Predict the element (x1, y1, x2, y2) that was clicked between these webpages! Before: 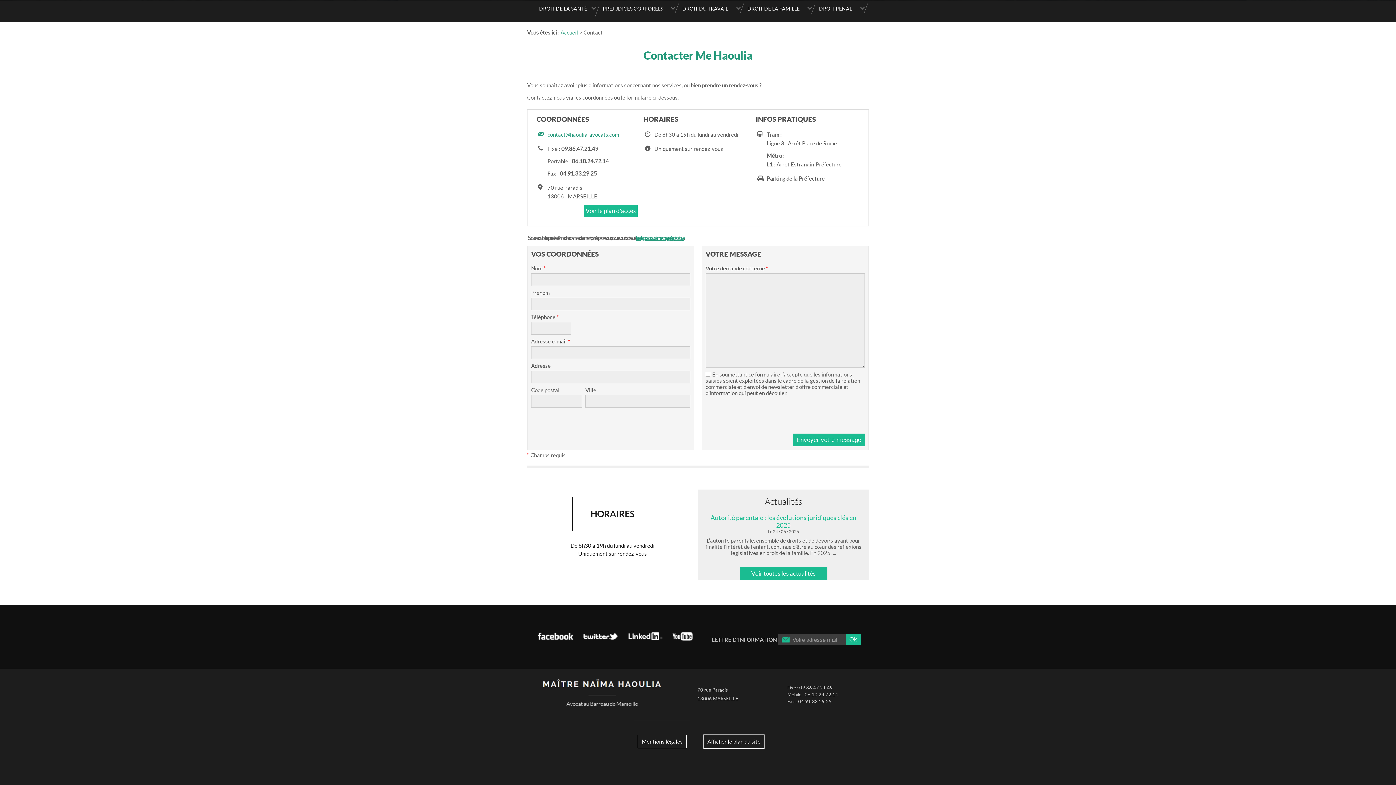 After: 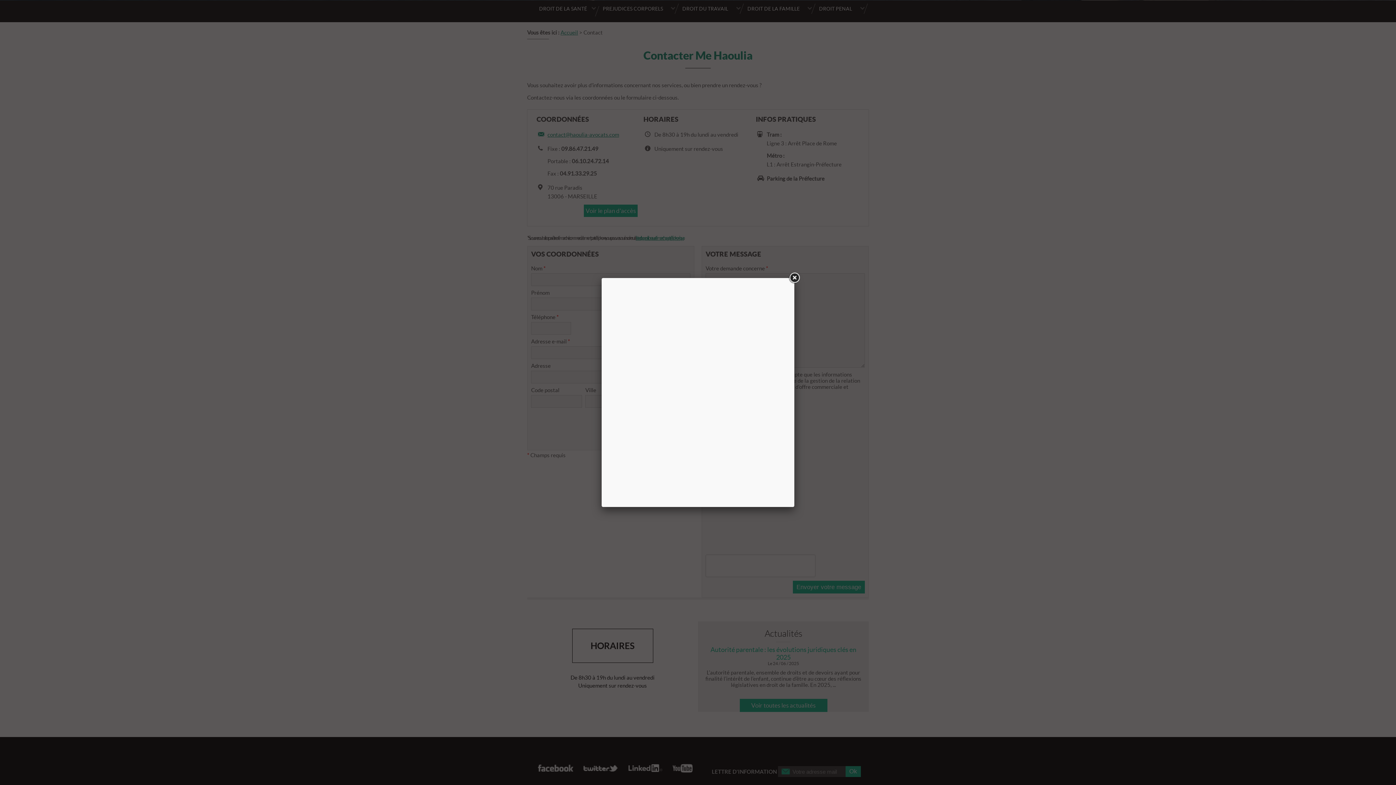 Action: bbox: (634, 720, 690, 763) label: Mentions légales